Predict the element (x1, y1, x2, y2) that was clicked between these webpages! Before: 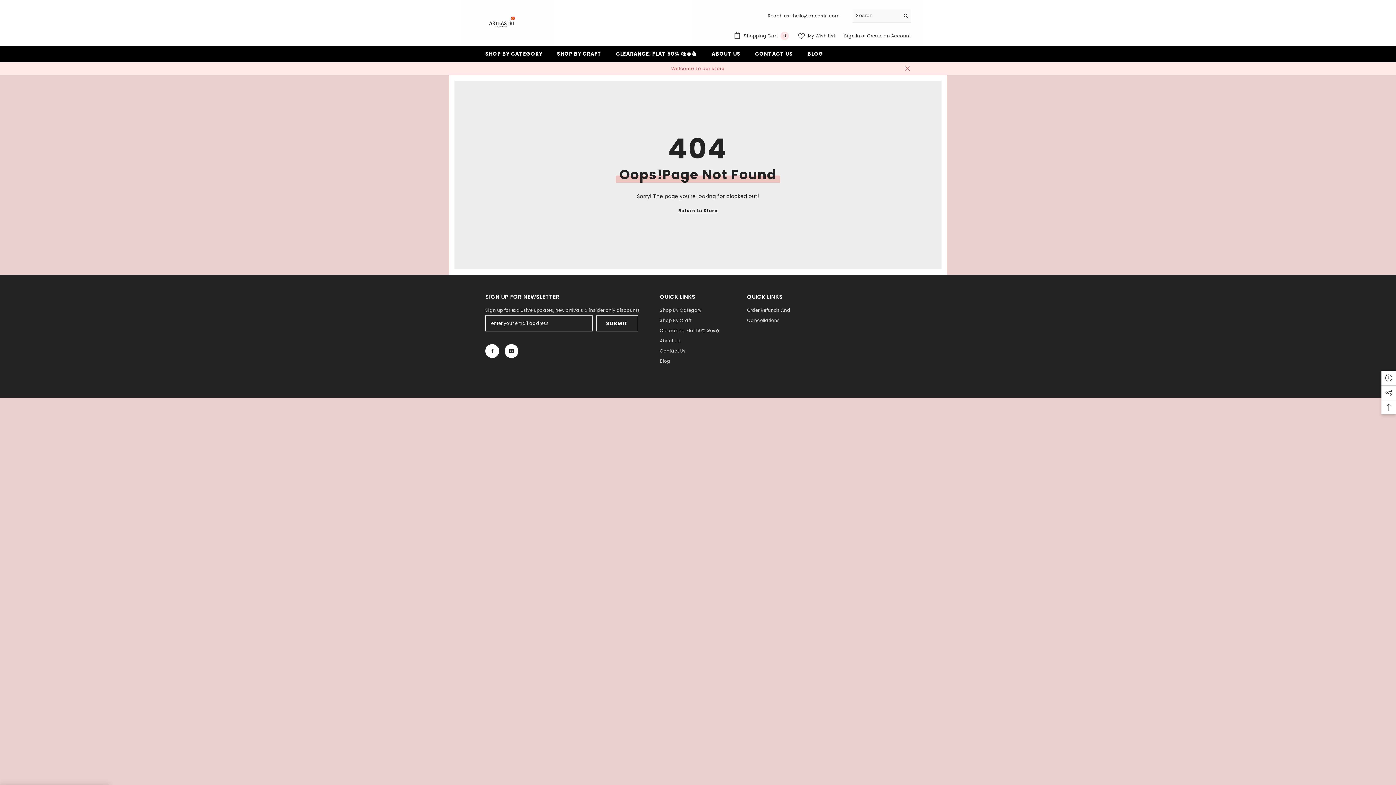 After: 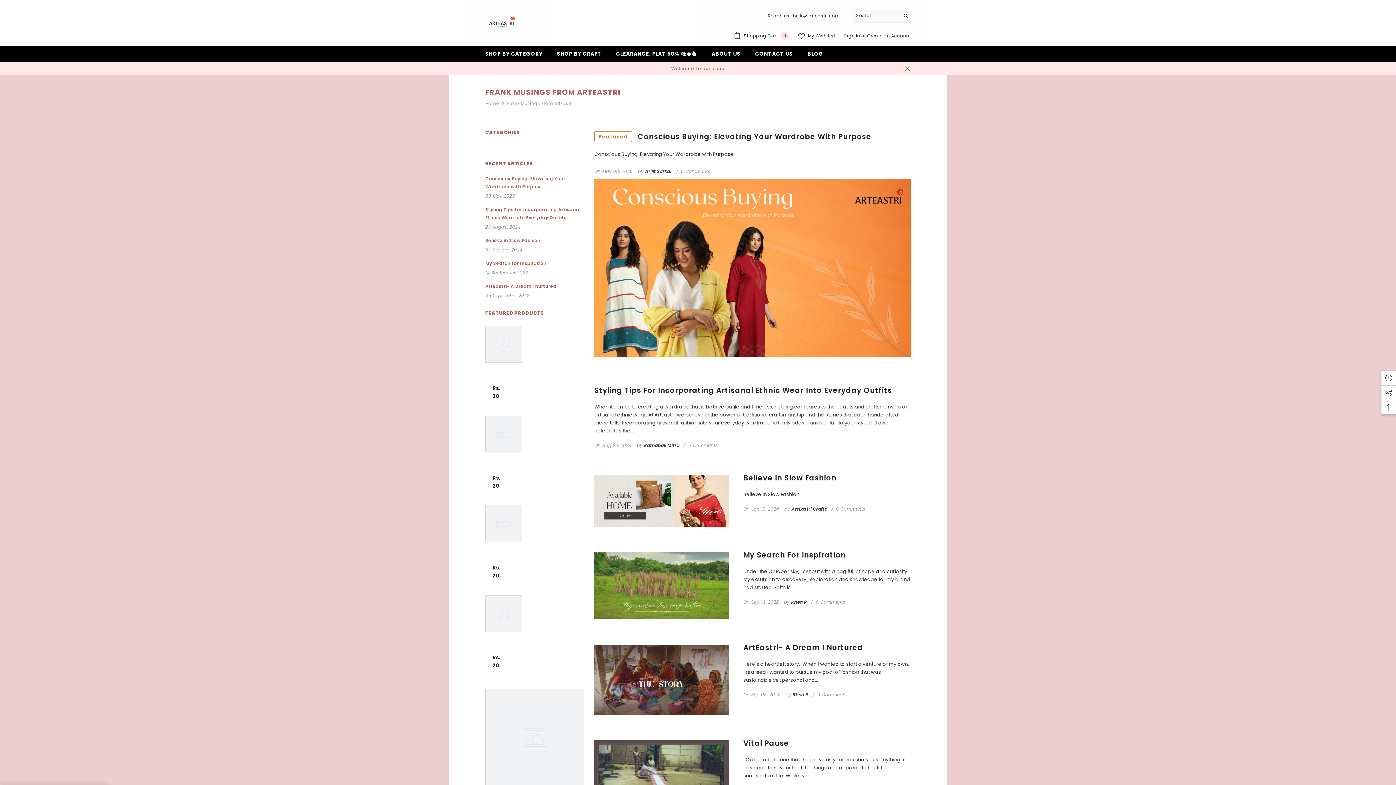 Action: bbox: (660, 356, 670, 366) label: Blog